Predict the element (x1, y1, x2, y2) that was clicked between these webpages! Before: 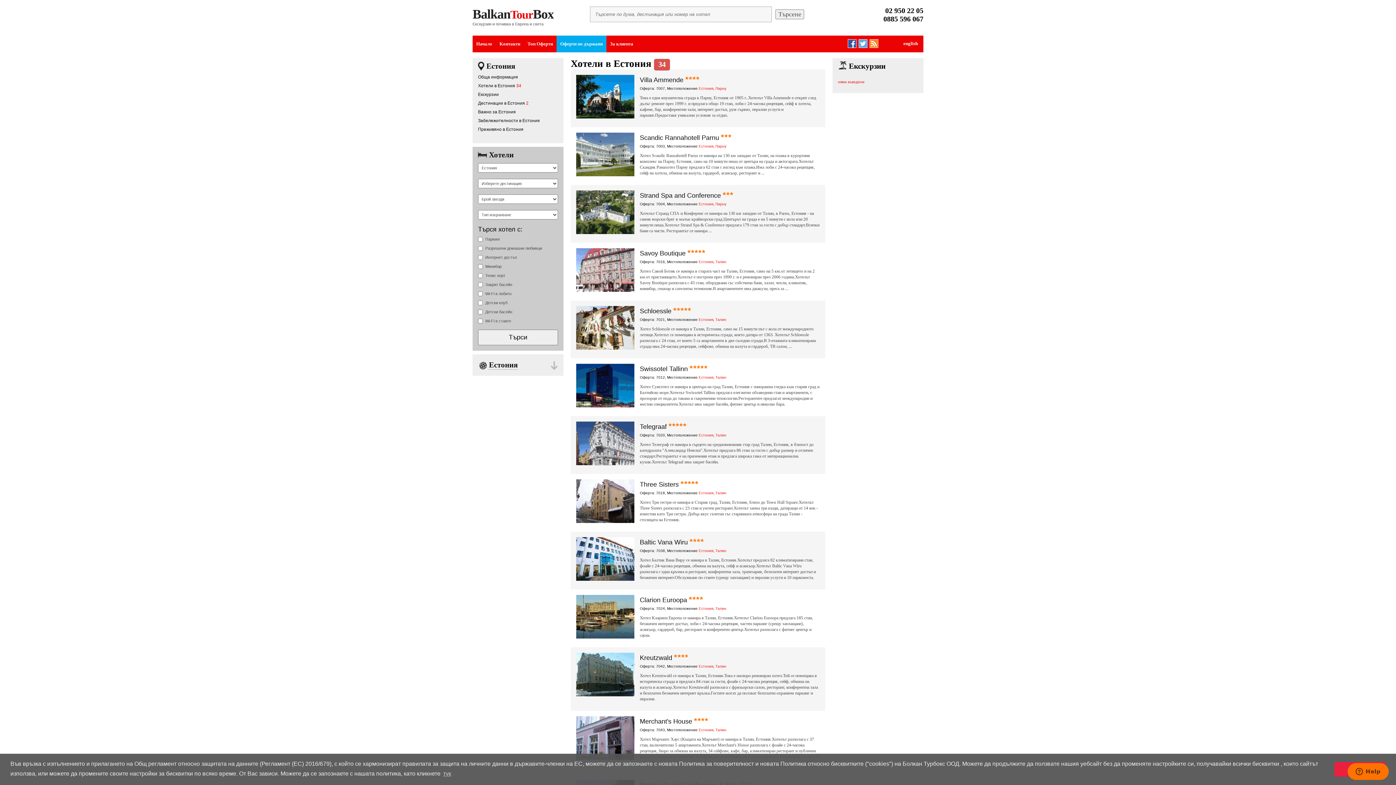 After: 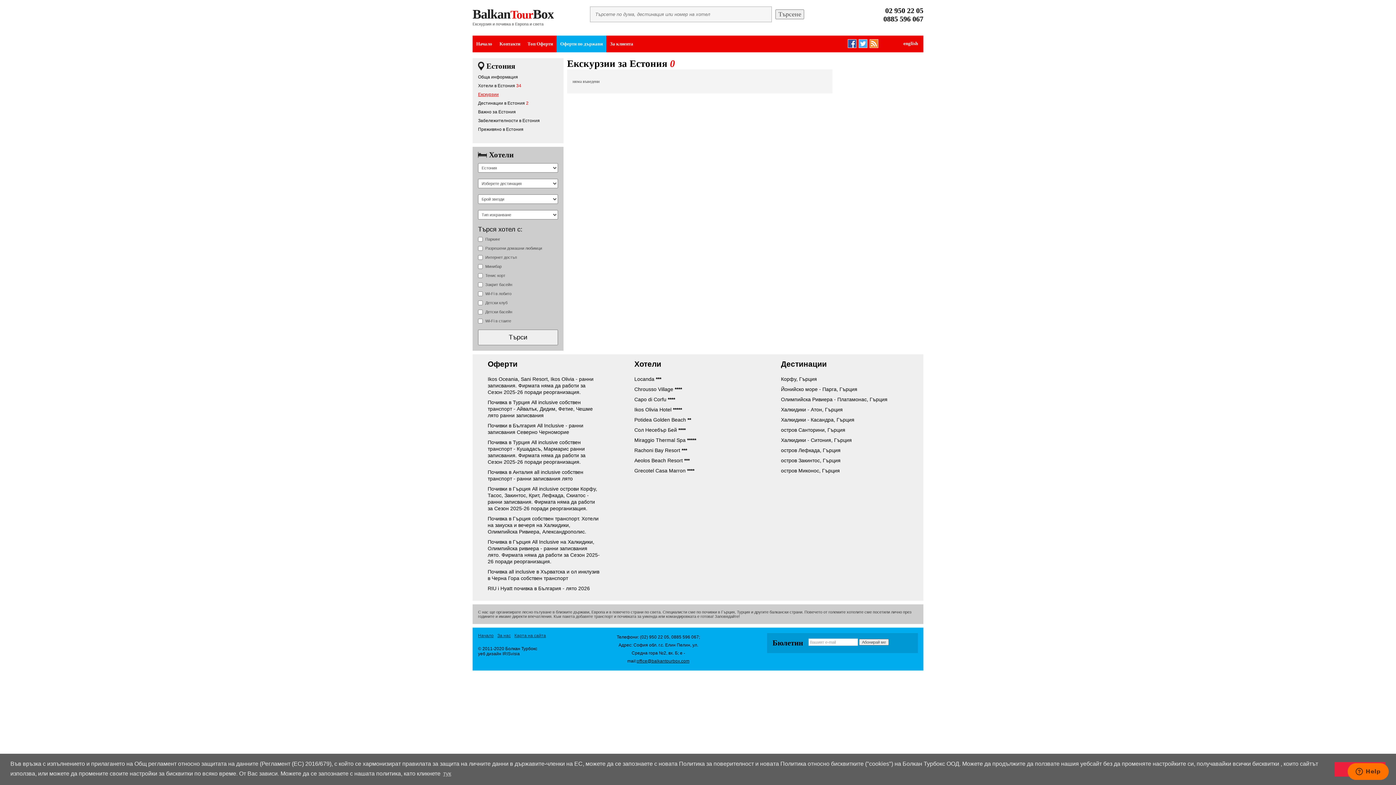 Action: label: Екскурзии bbox: (478, 92, 498, 97)